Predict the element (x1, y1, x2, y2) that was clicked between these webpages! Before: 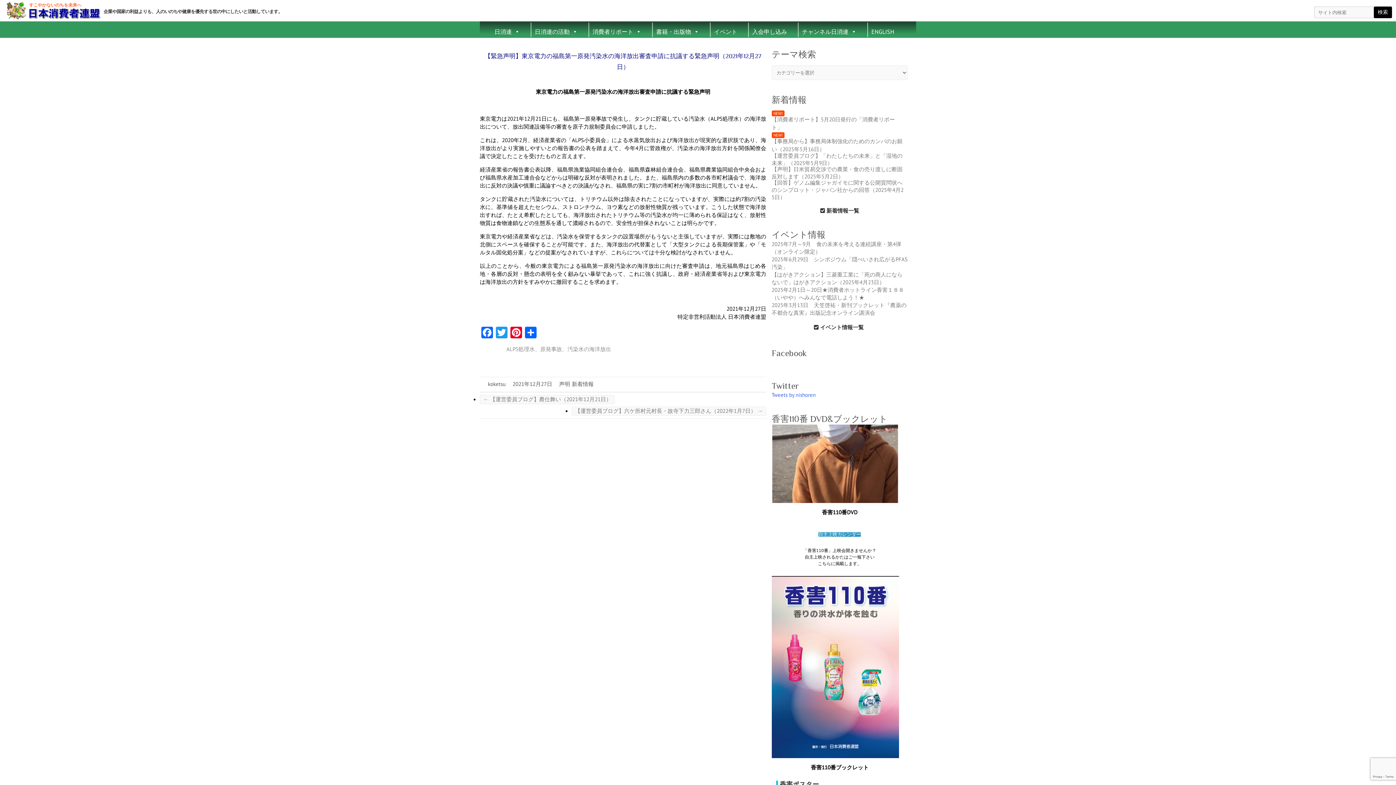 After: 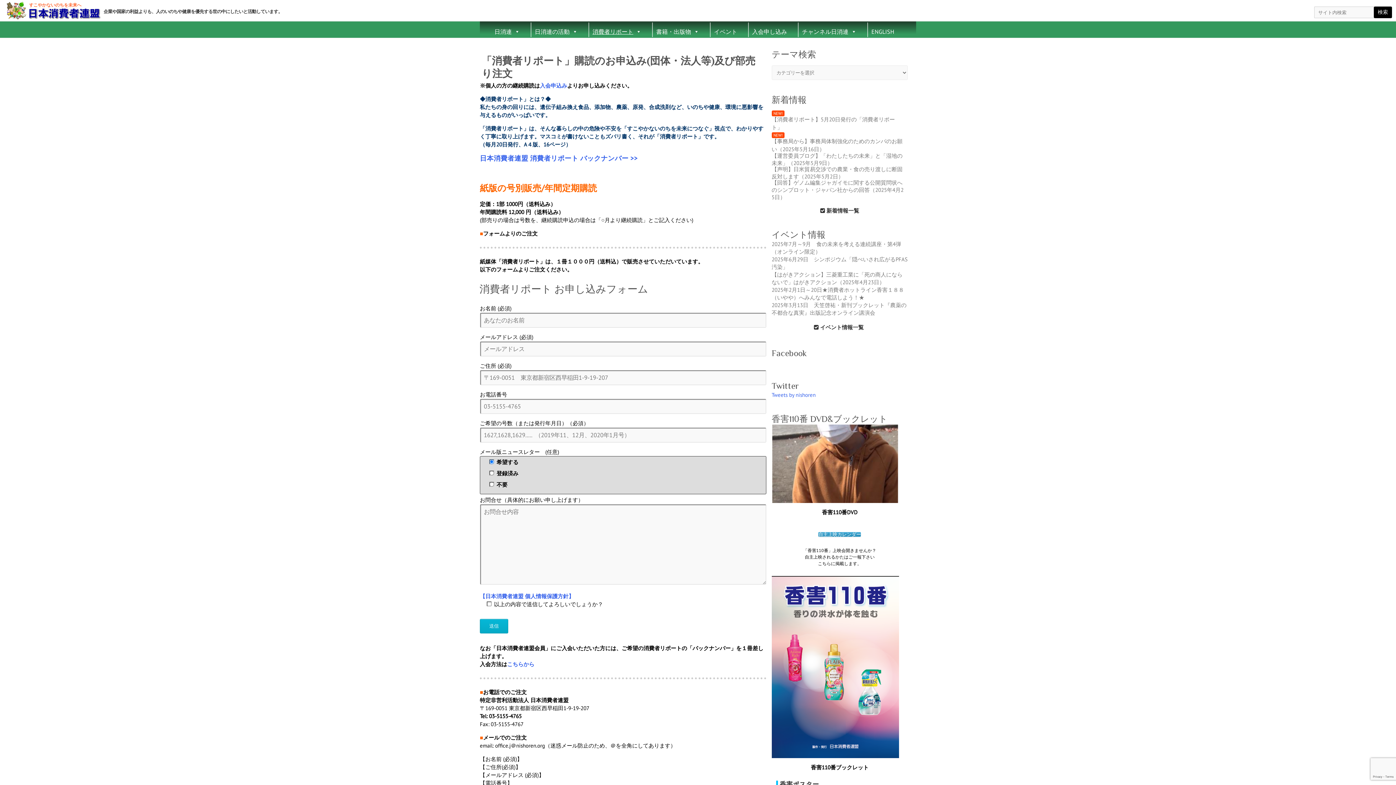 Action: label: 消費者リポート bbox: (589, 22, 645, 37)